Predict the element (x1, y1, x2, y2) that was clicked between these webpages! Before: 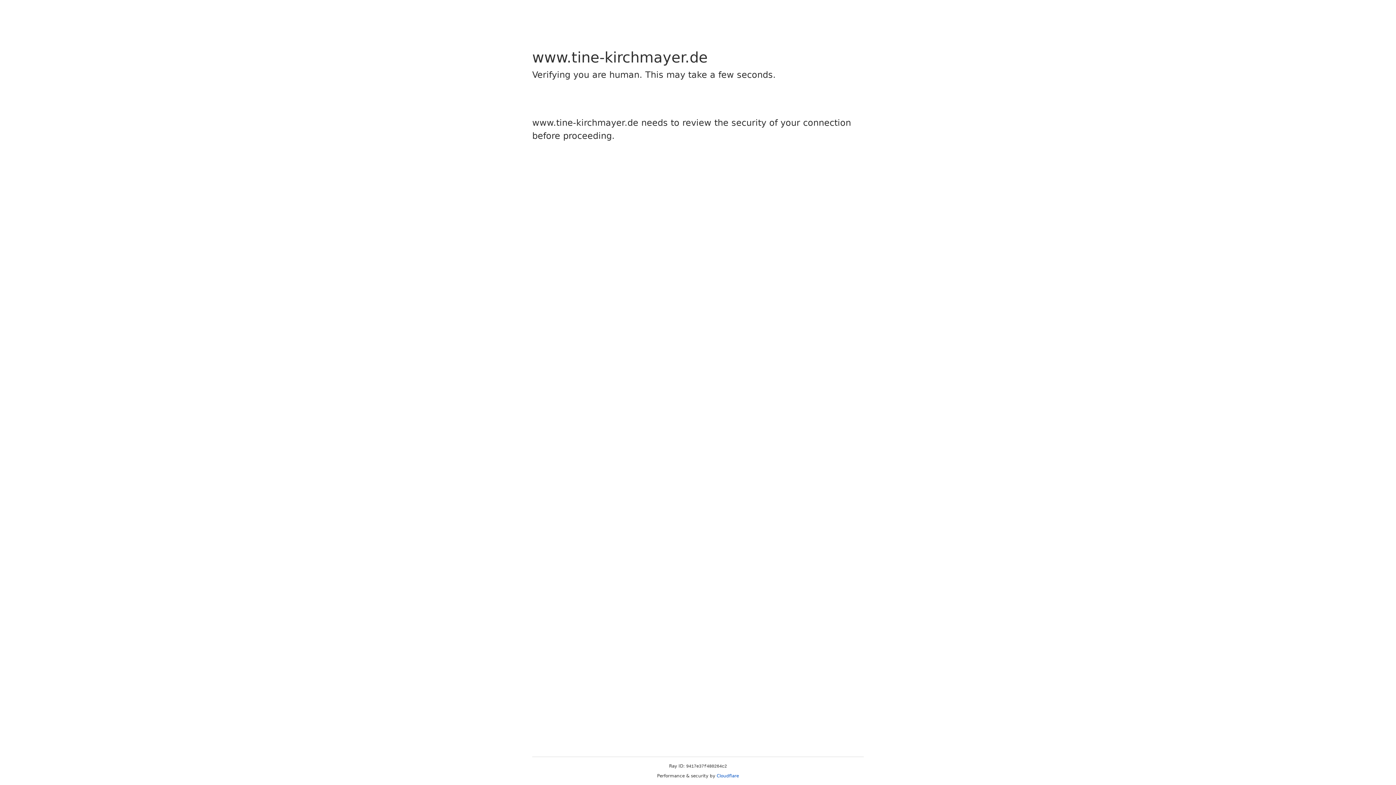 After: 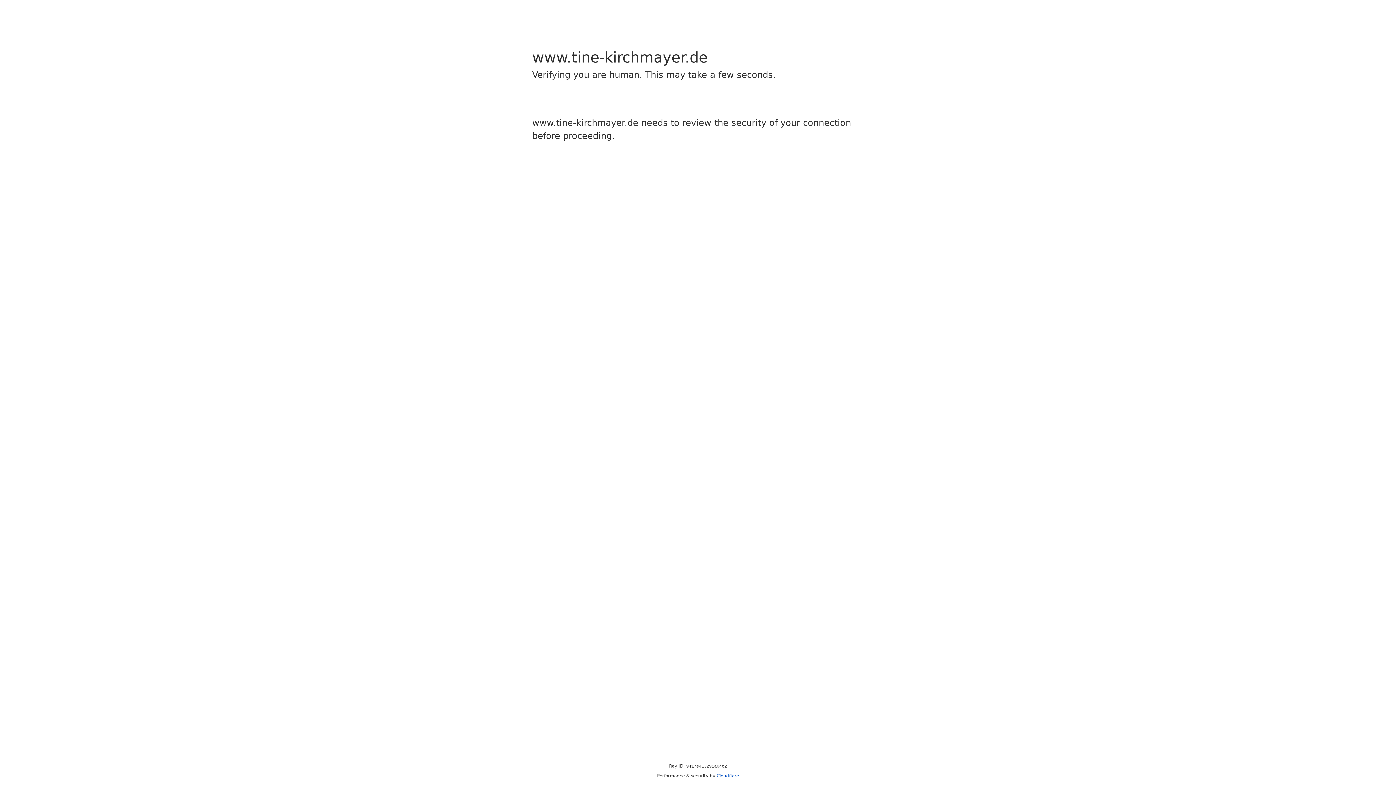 Action: label: Cloudflare bbox: (716, 773, 739, 778)